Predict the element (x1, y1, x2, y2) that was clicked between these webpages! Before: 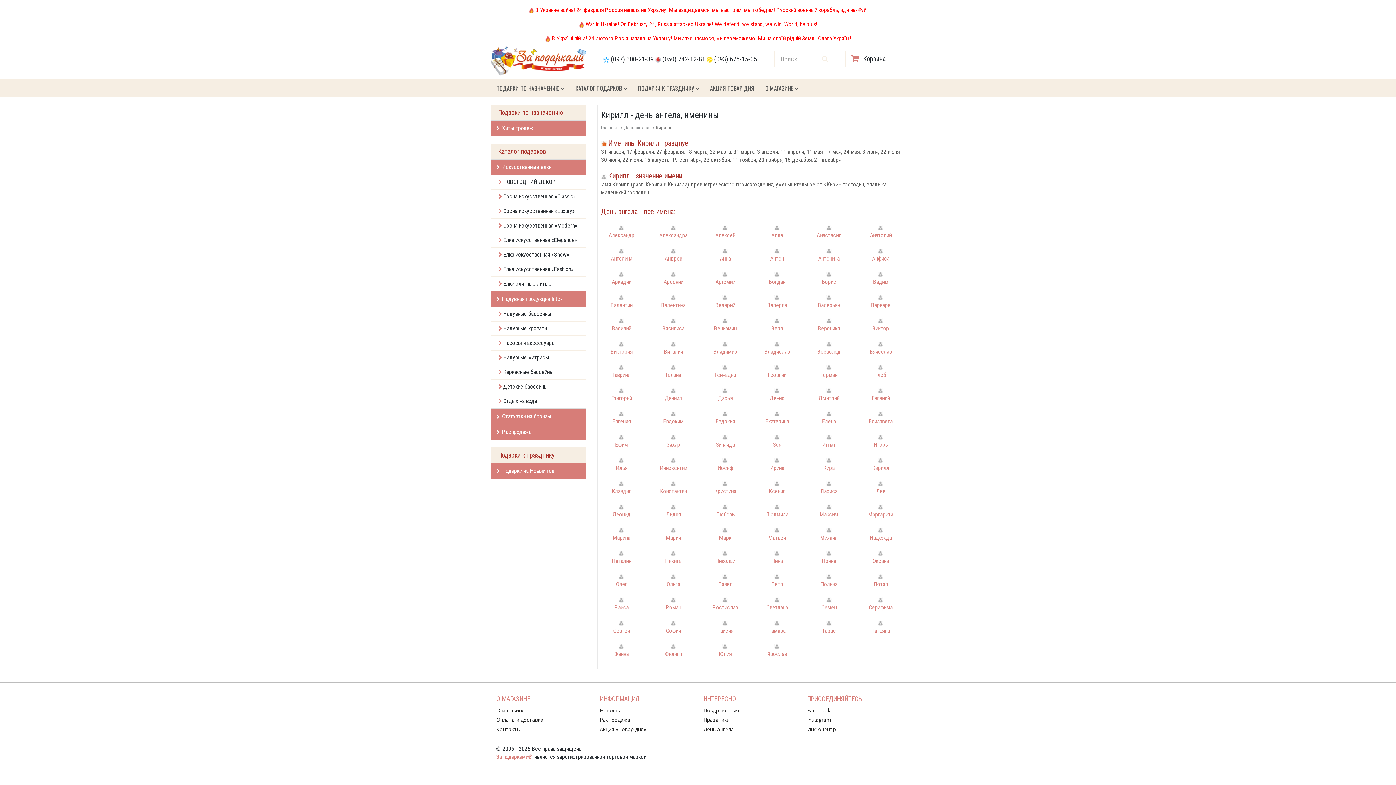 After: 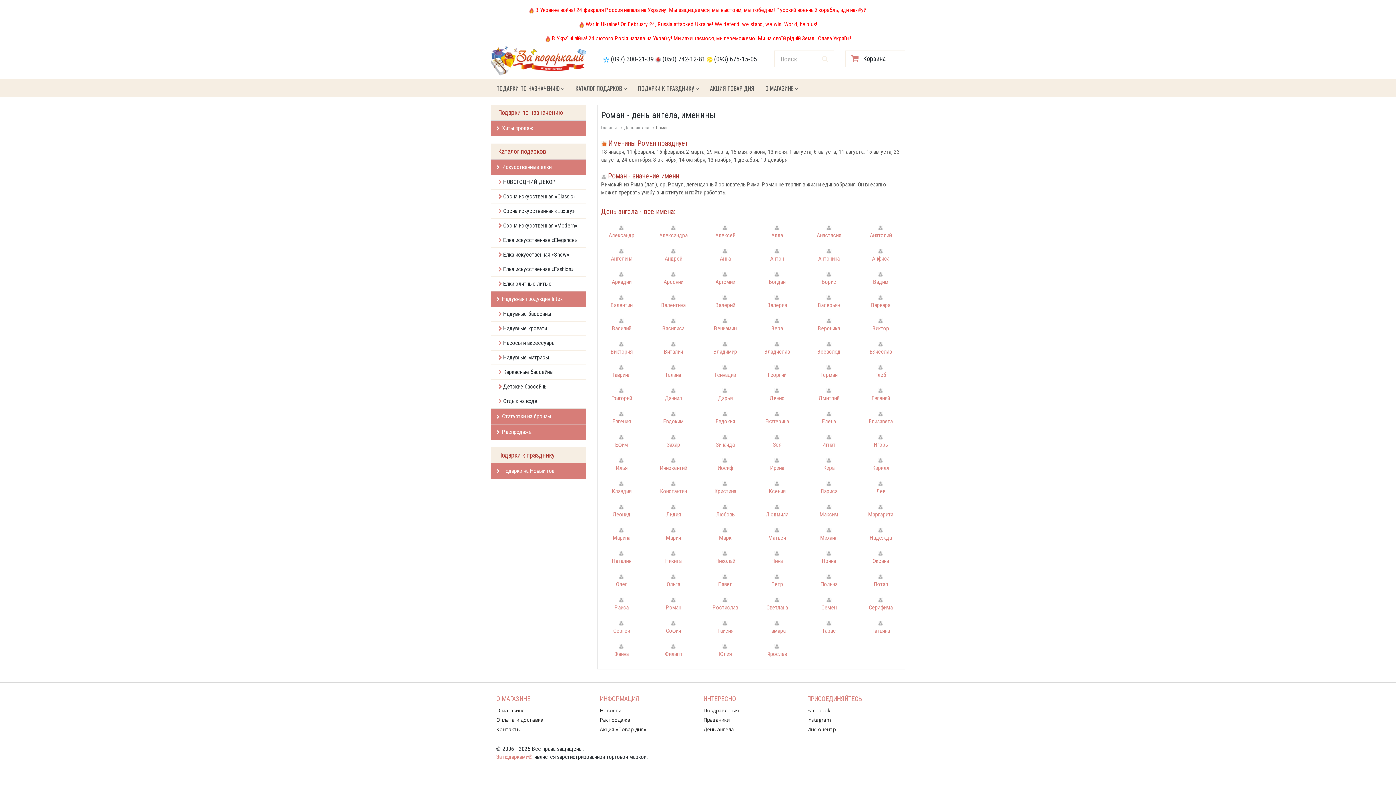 Action: bbox: (665, 604, 681, 611) label: Роман